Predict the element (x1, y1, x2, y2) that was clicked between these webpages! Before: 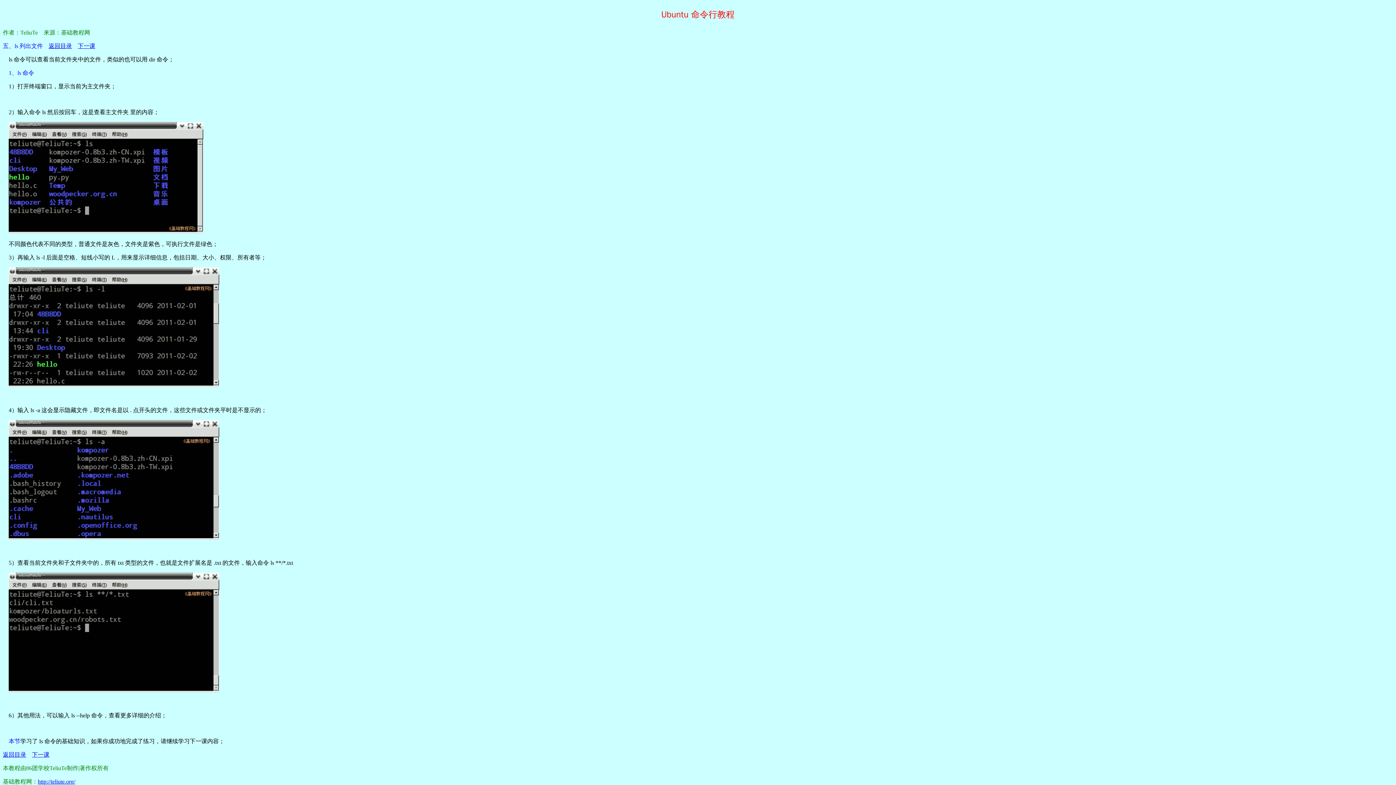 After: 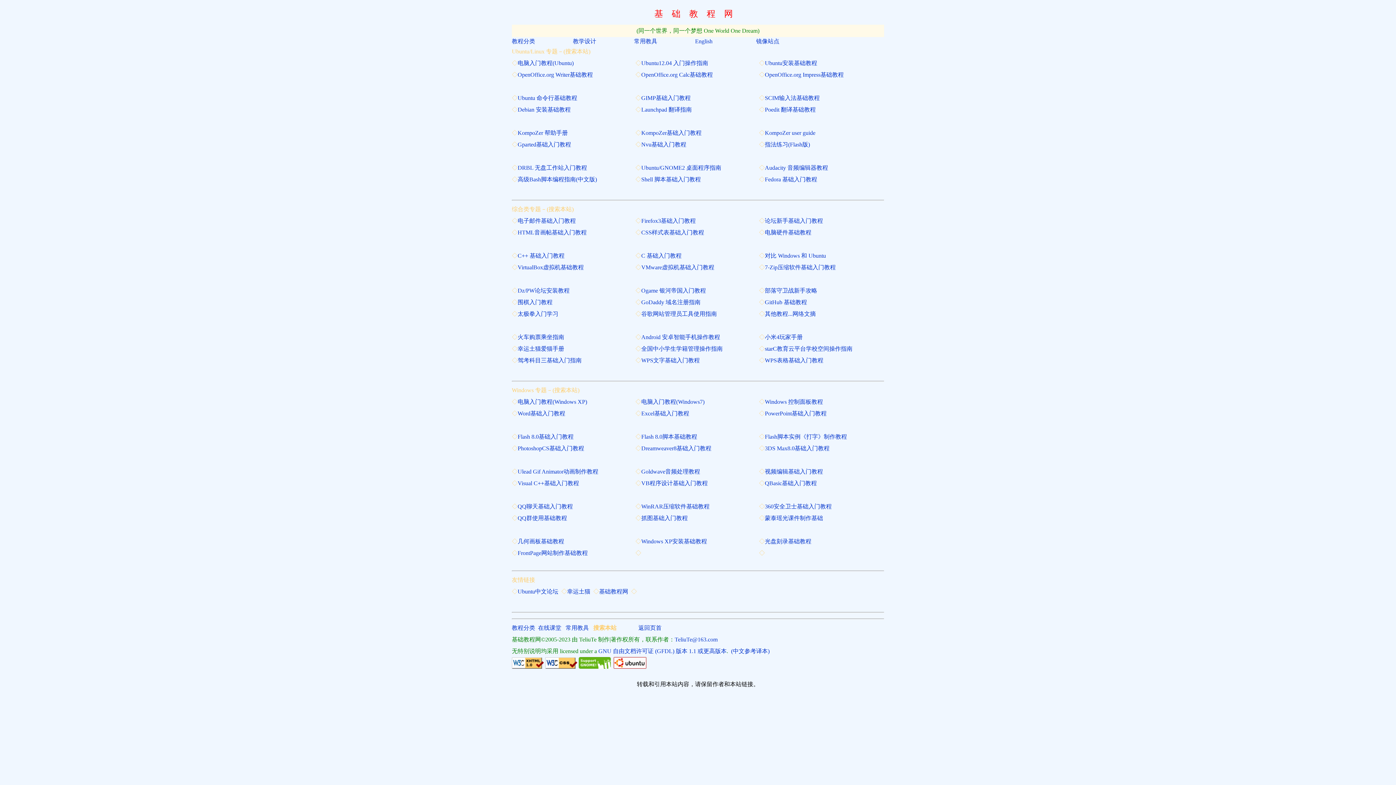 Action: label: http://teliute.org/ bbox: (37, 778, 75, 785)